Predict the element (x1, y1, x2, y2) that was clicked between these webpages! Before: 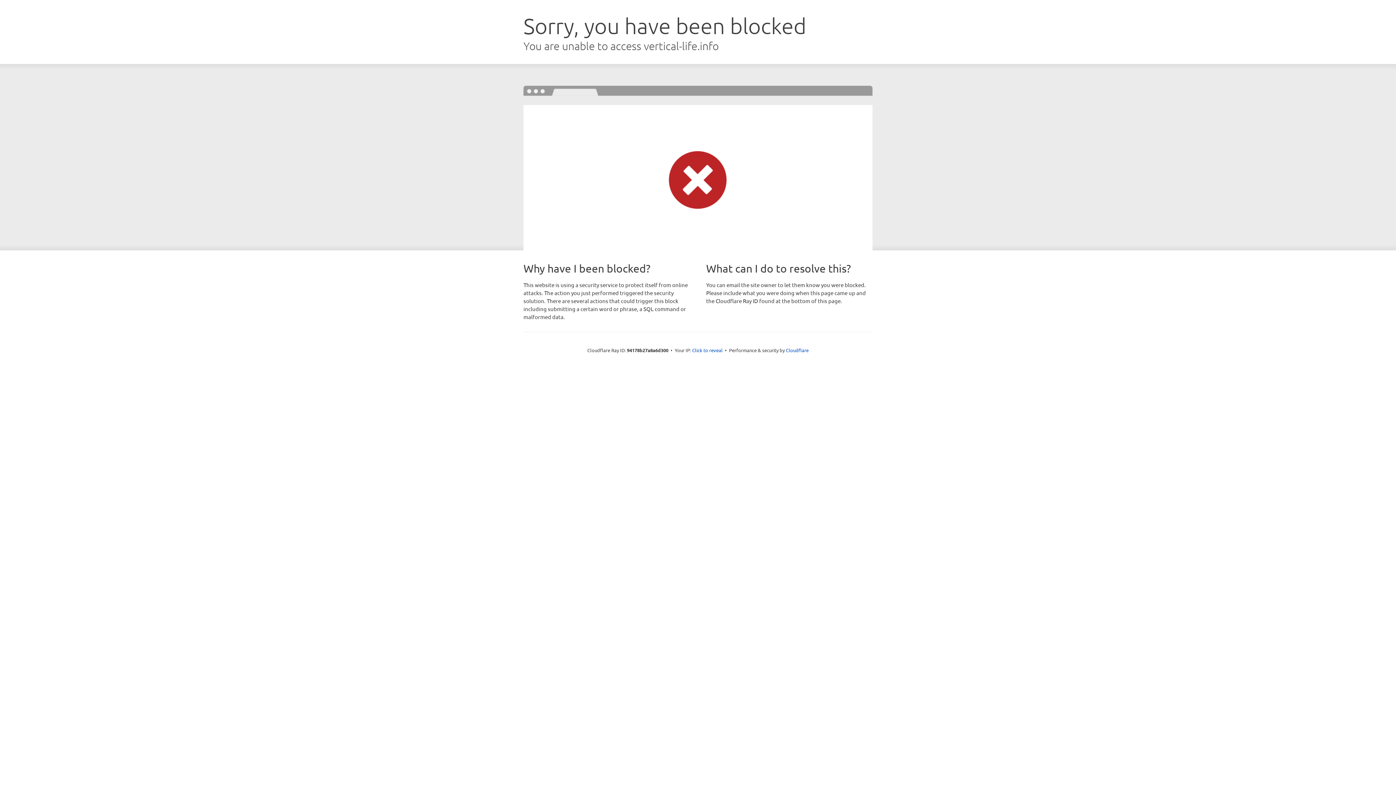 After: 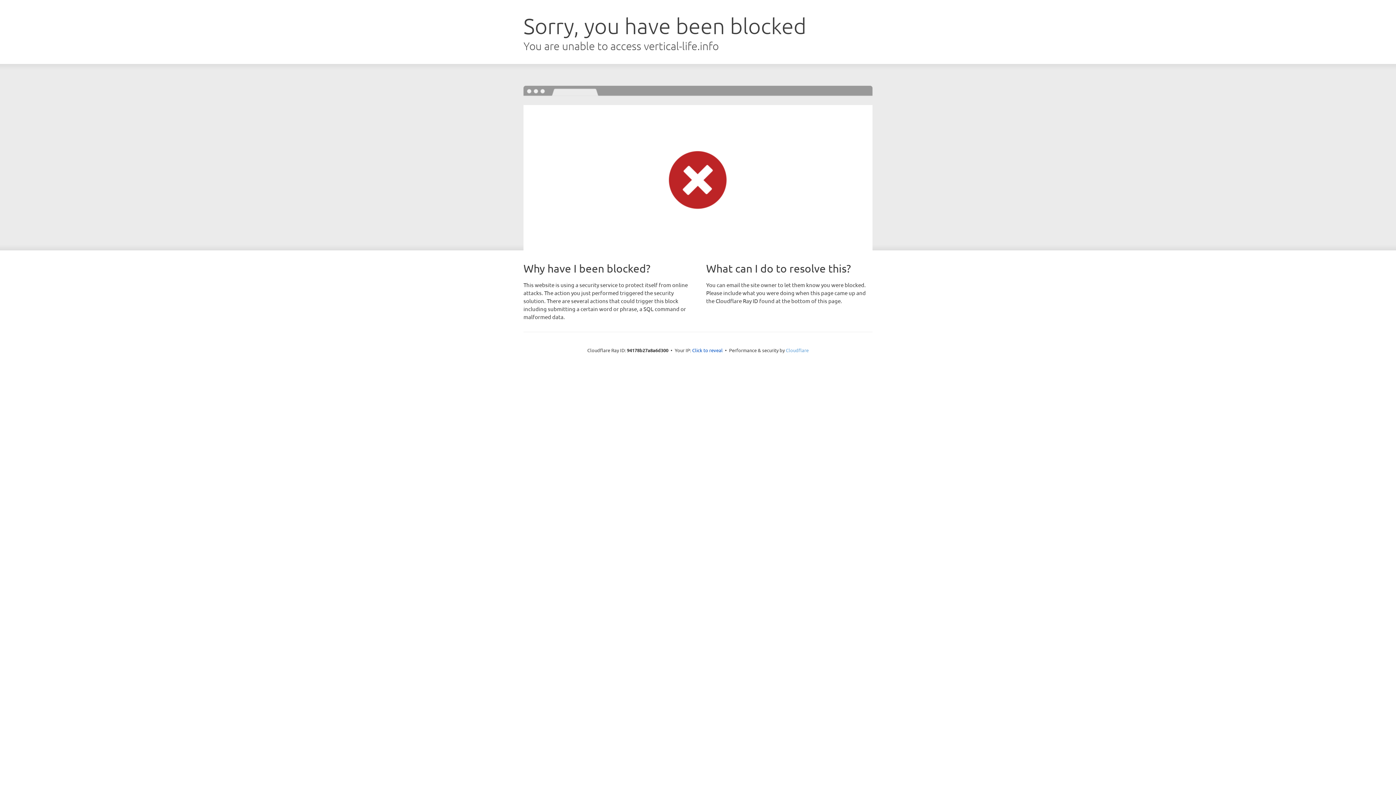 Action: label: Cloudflare bbox: (786, 347, 808, 353)